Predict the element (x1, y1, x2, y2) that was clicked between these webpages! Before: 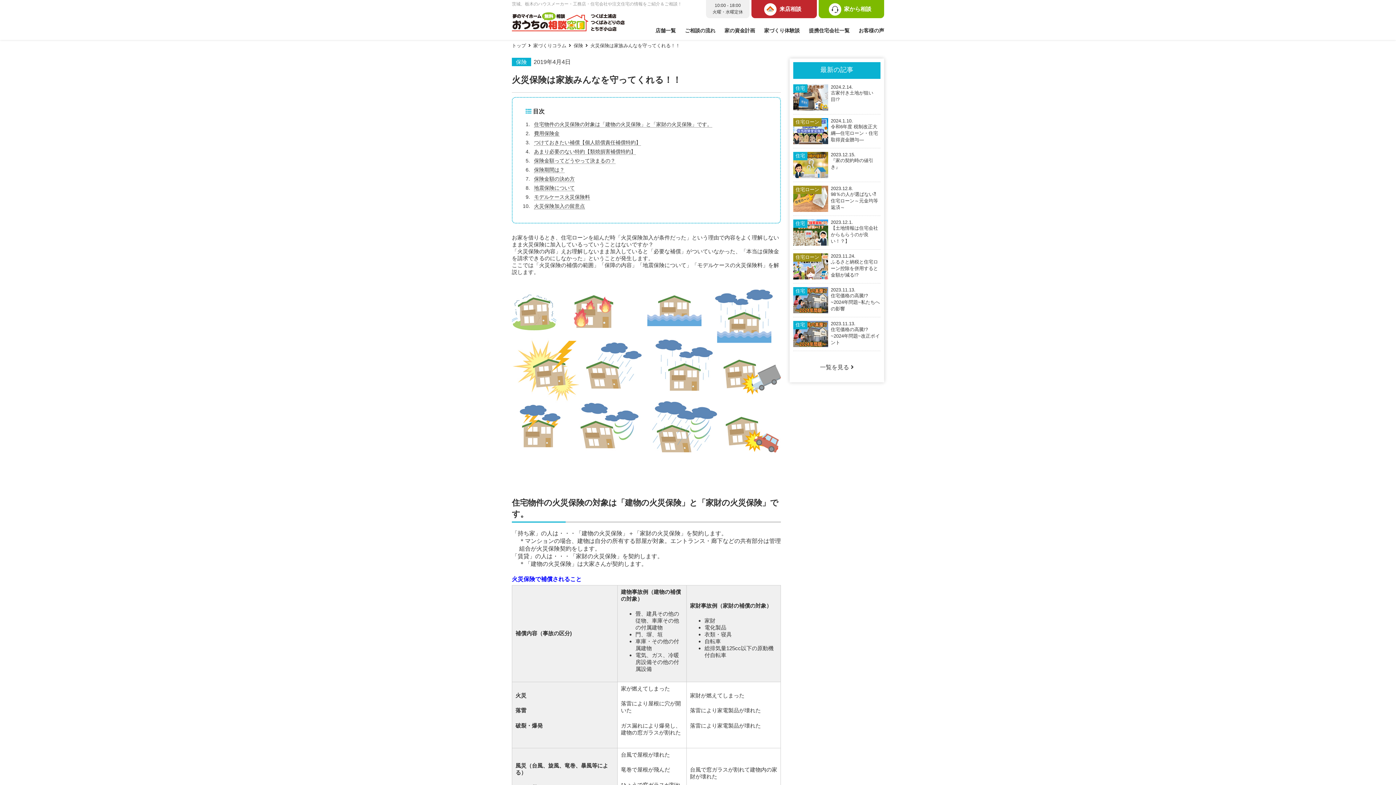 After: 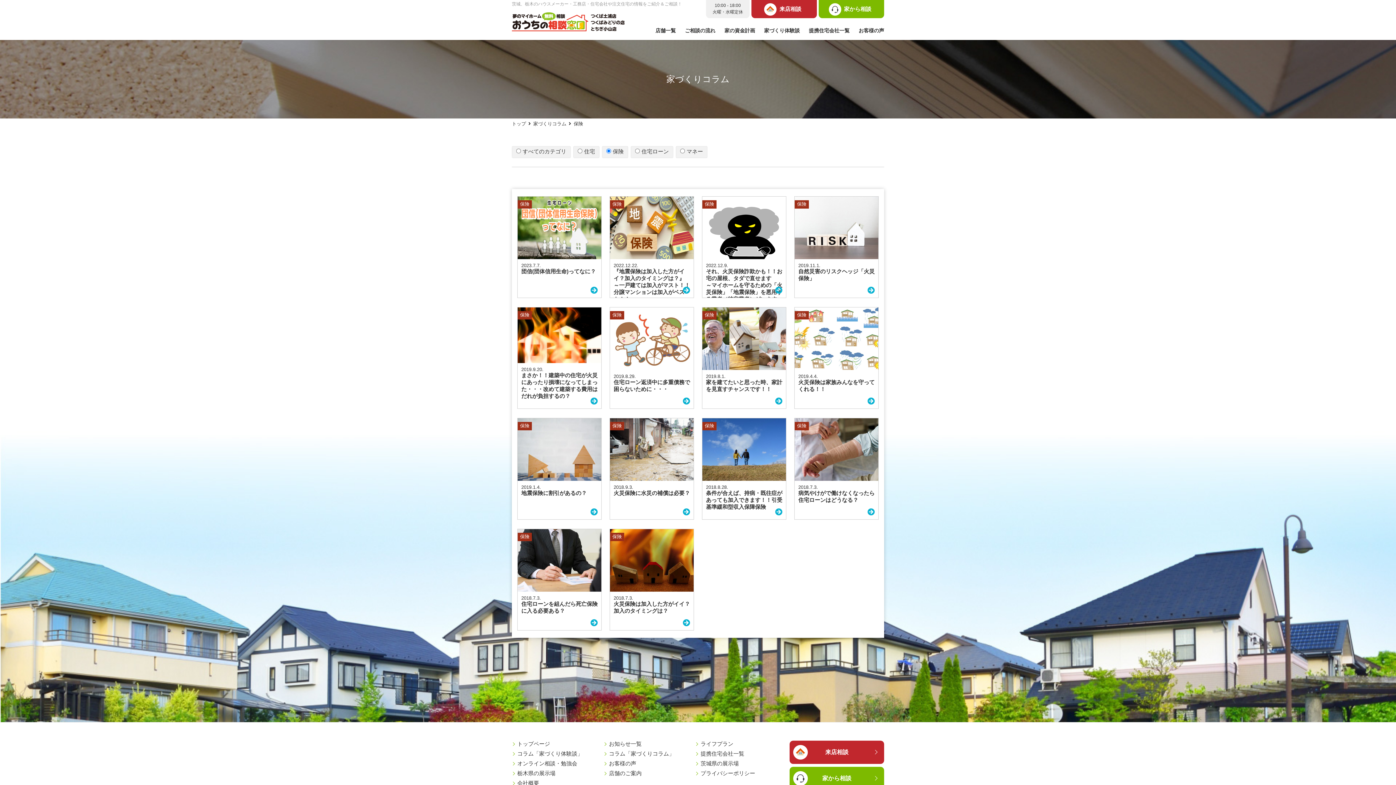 Action: label: 保険 bbox: (512, 57, 531, 66)